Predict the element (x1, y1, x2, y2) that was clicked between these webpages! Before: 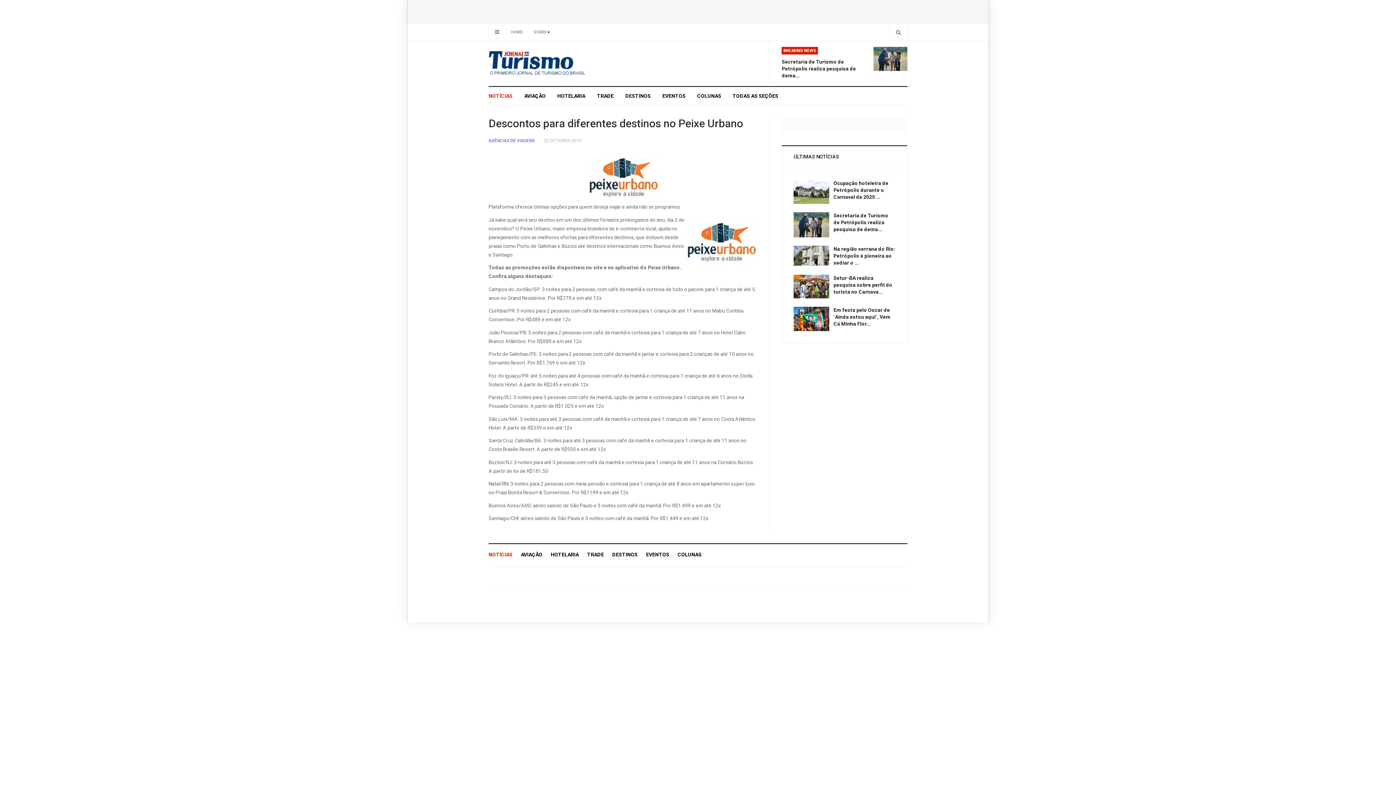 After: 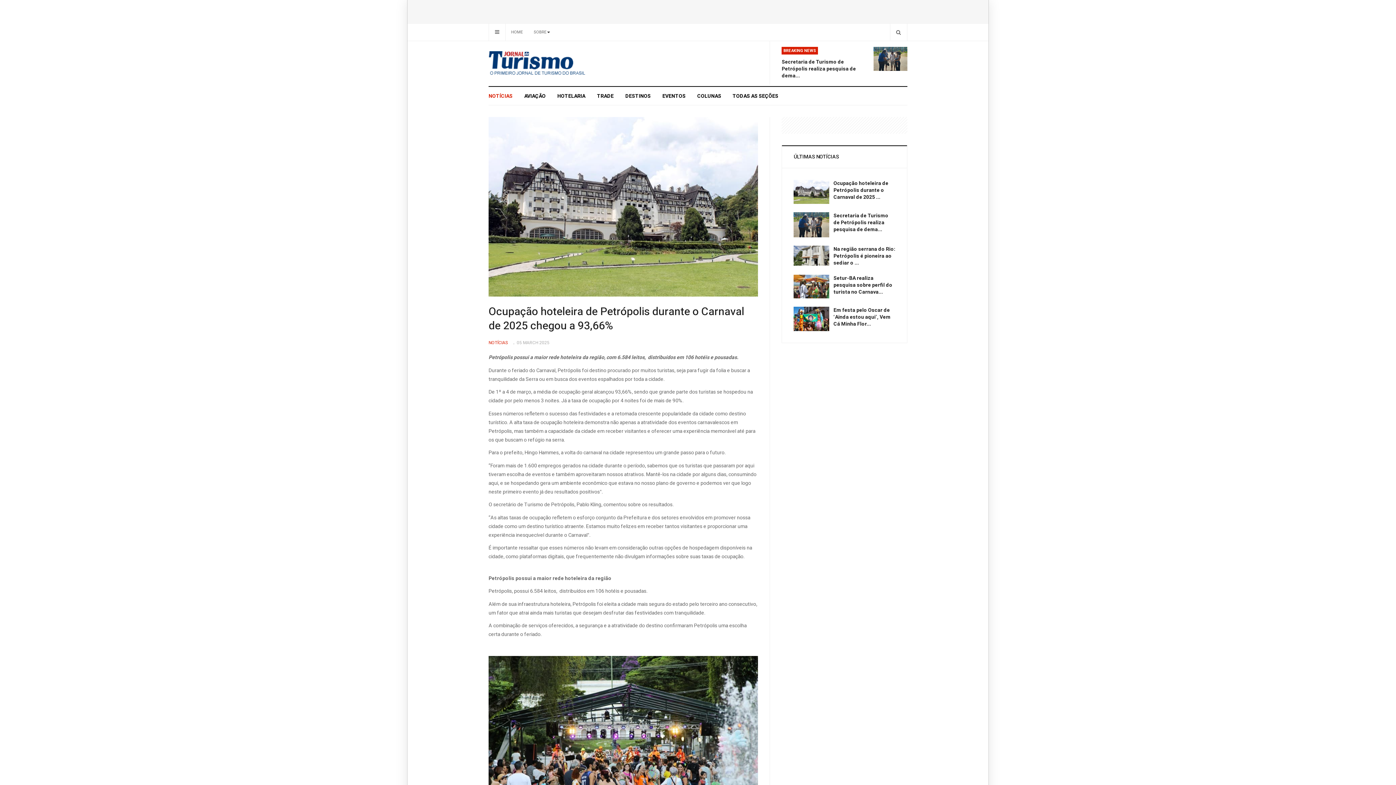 Action: label: Ocupação hoteleira de Petrópolis durante o Carnaval de 2025 ... bbox: (829, 180, 895, 200)